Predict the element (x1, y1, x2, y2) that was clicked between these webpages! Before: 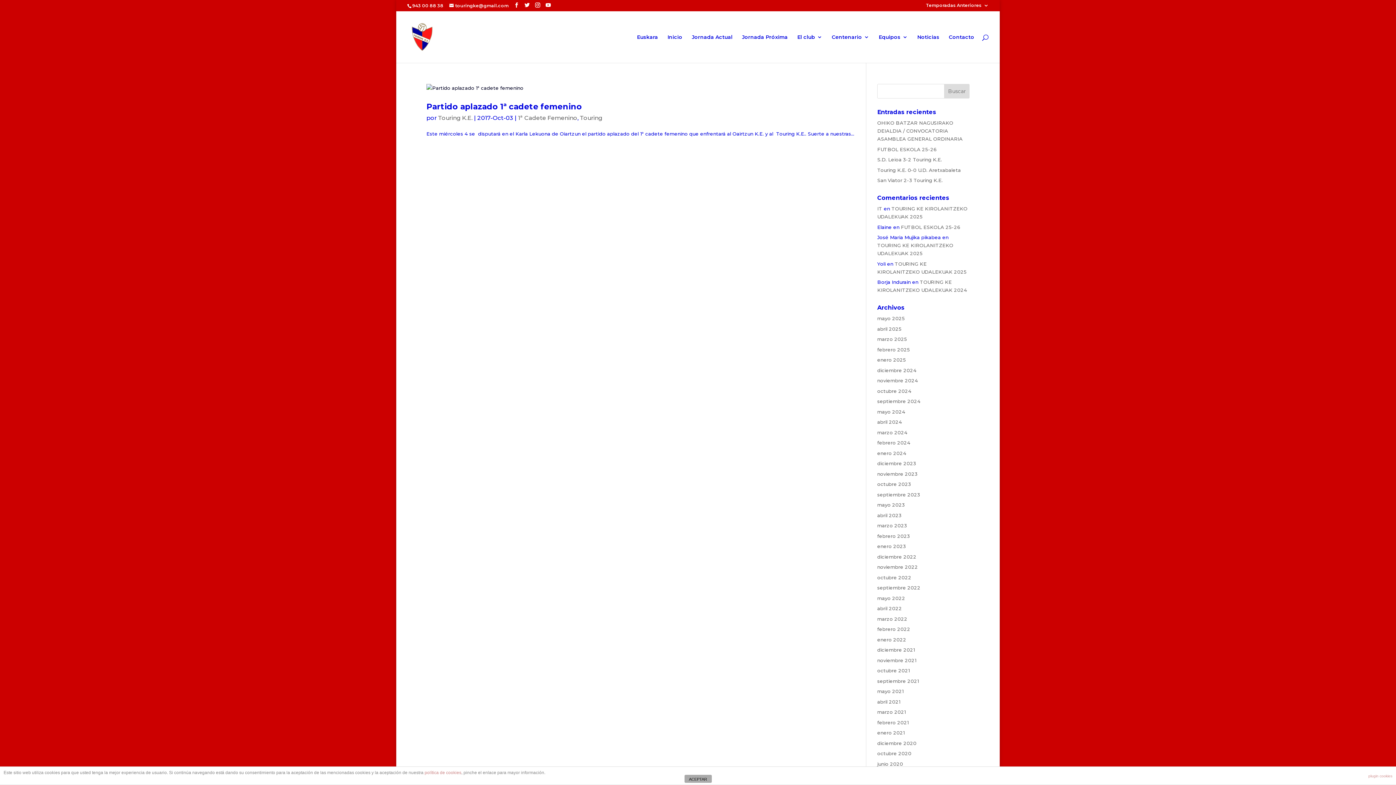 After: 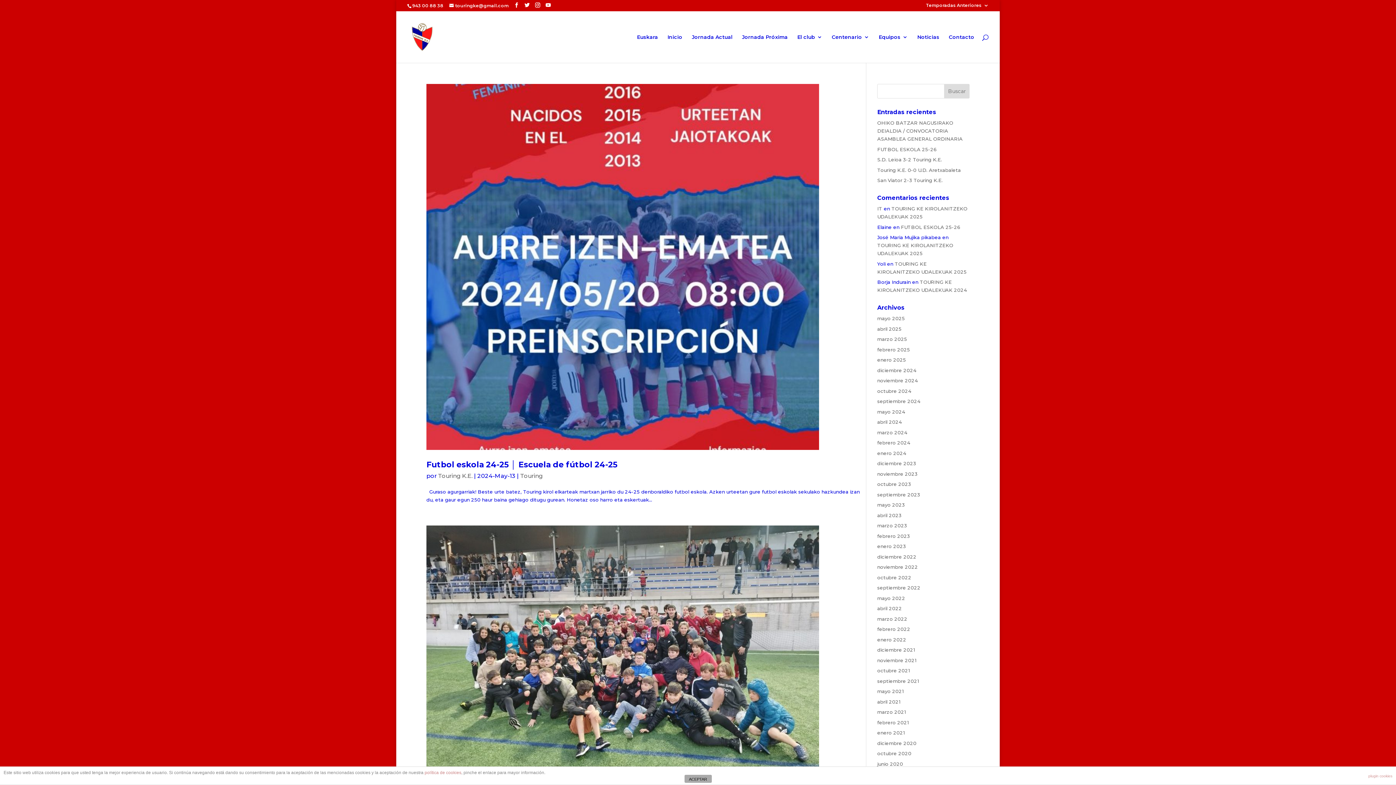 Action: bbox: (877, 408, 905, 414) label: mayo 2024